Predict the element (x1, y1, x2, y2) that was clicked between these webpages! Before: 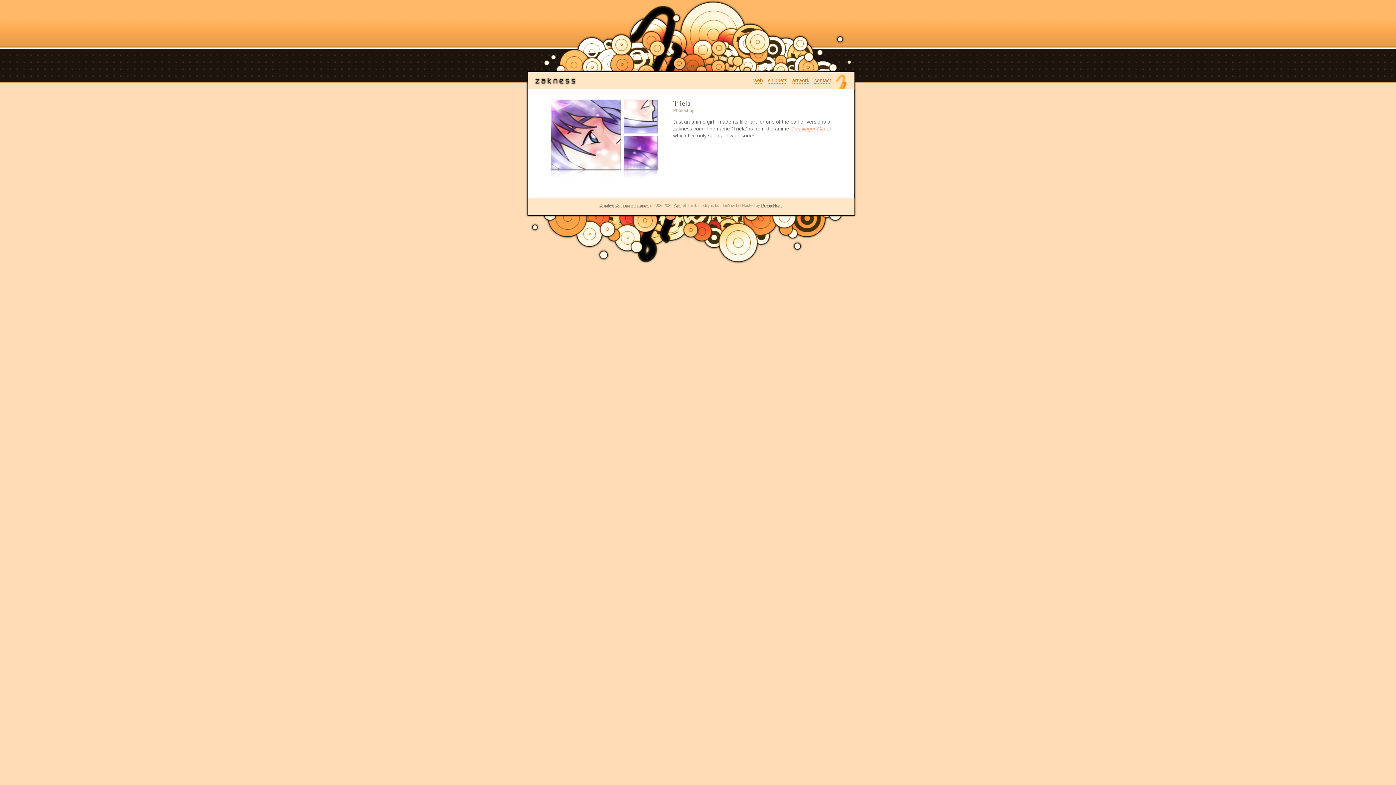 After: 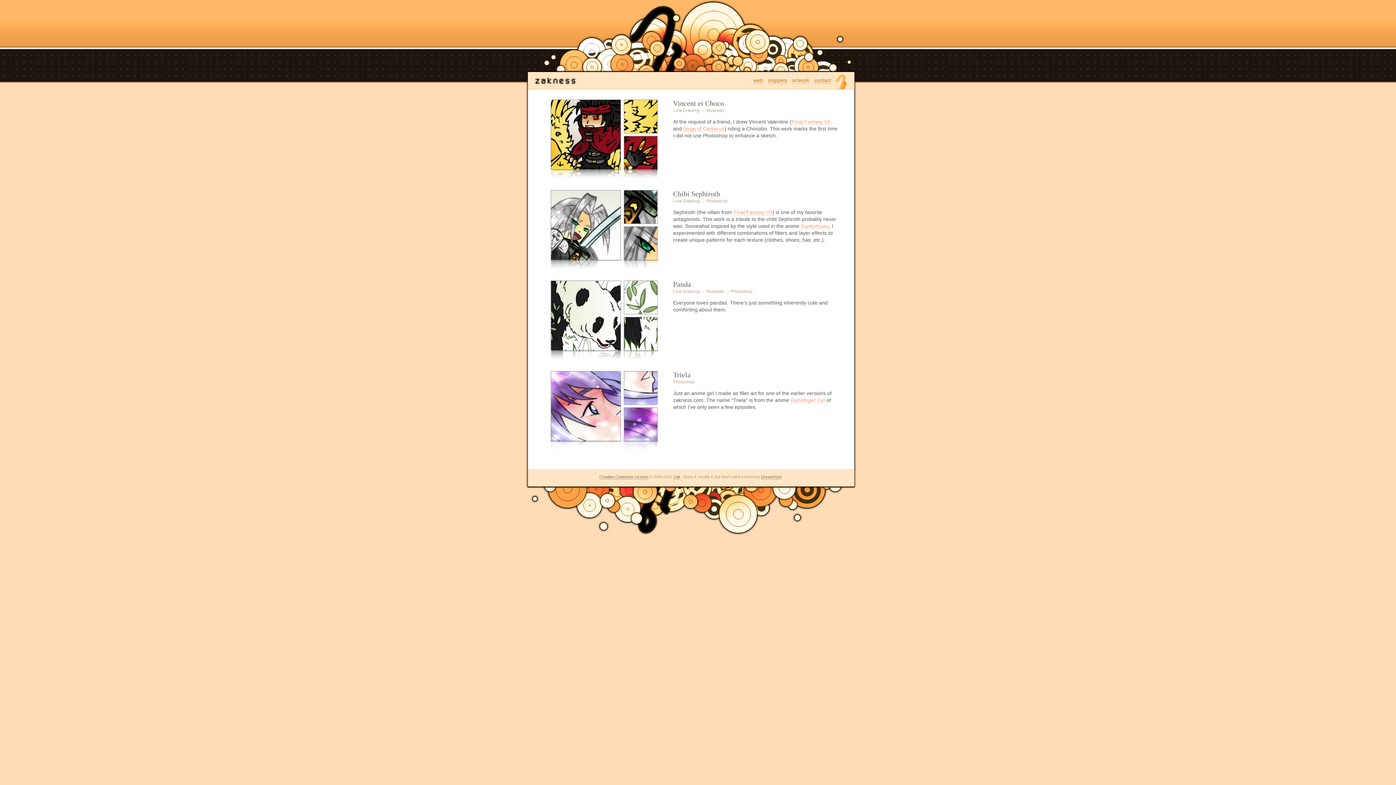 Action: bbox: (792, 77, 809, 83) label: artwork